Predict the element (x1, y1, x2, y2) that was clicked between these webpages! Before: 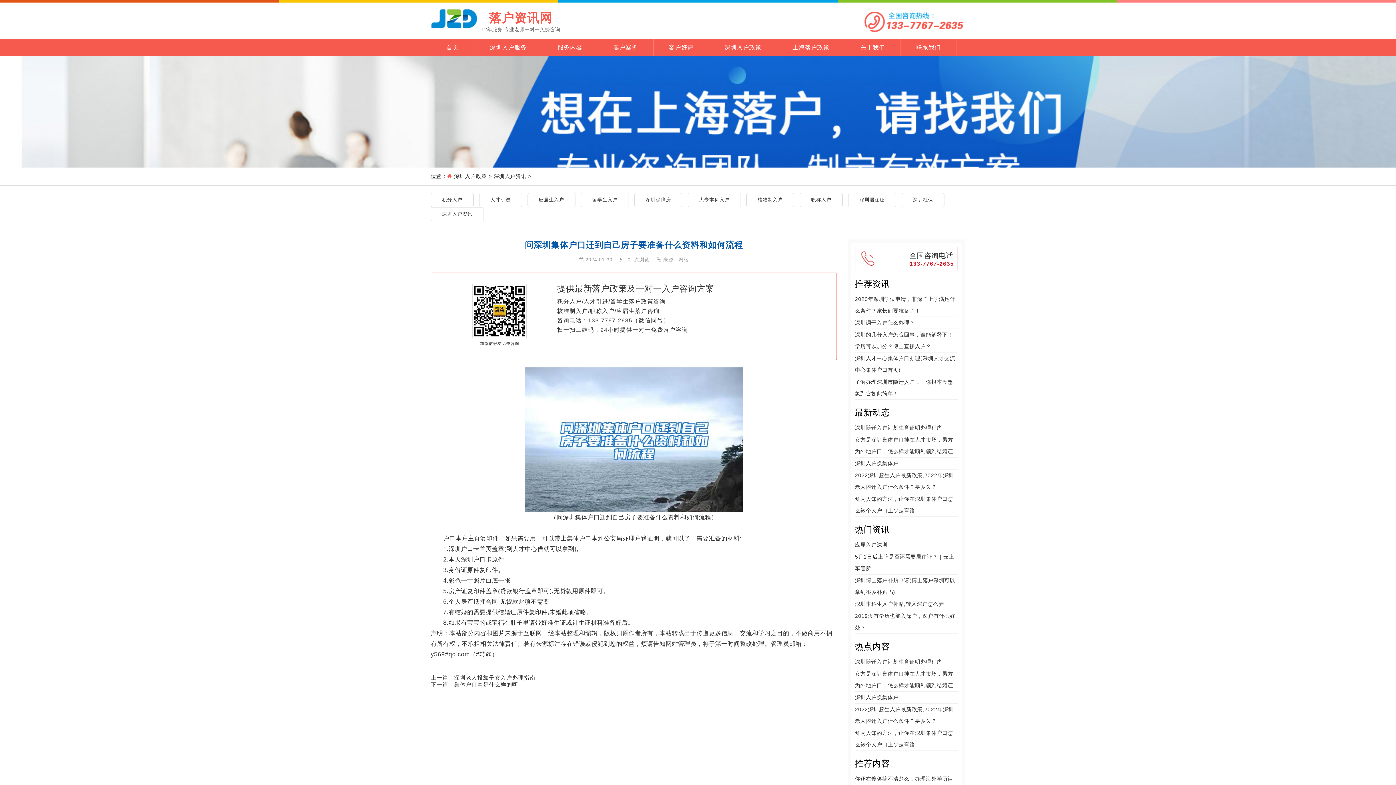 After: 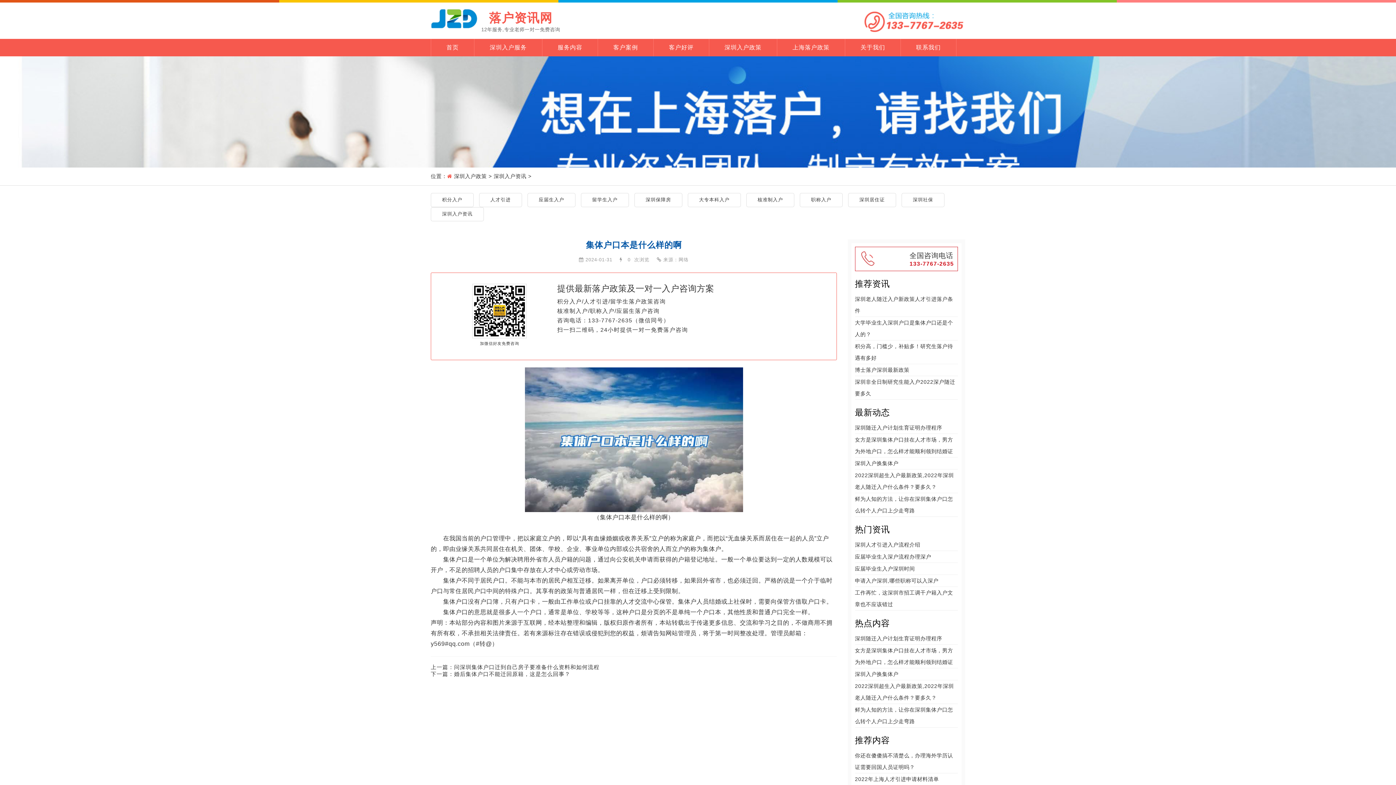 Action: bbox: (454, 681, 518, 688) label: 集体户口本是什么样的啊